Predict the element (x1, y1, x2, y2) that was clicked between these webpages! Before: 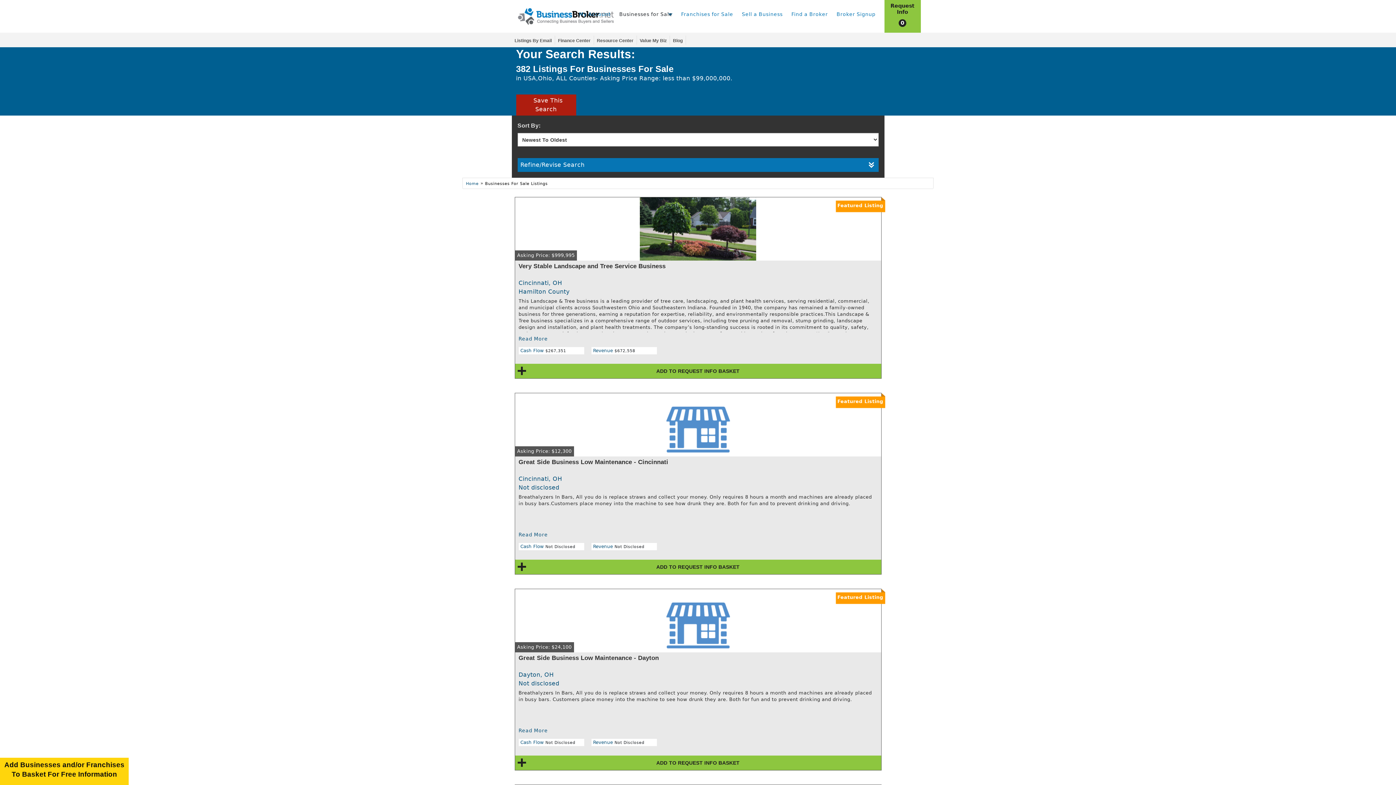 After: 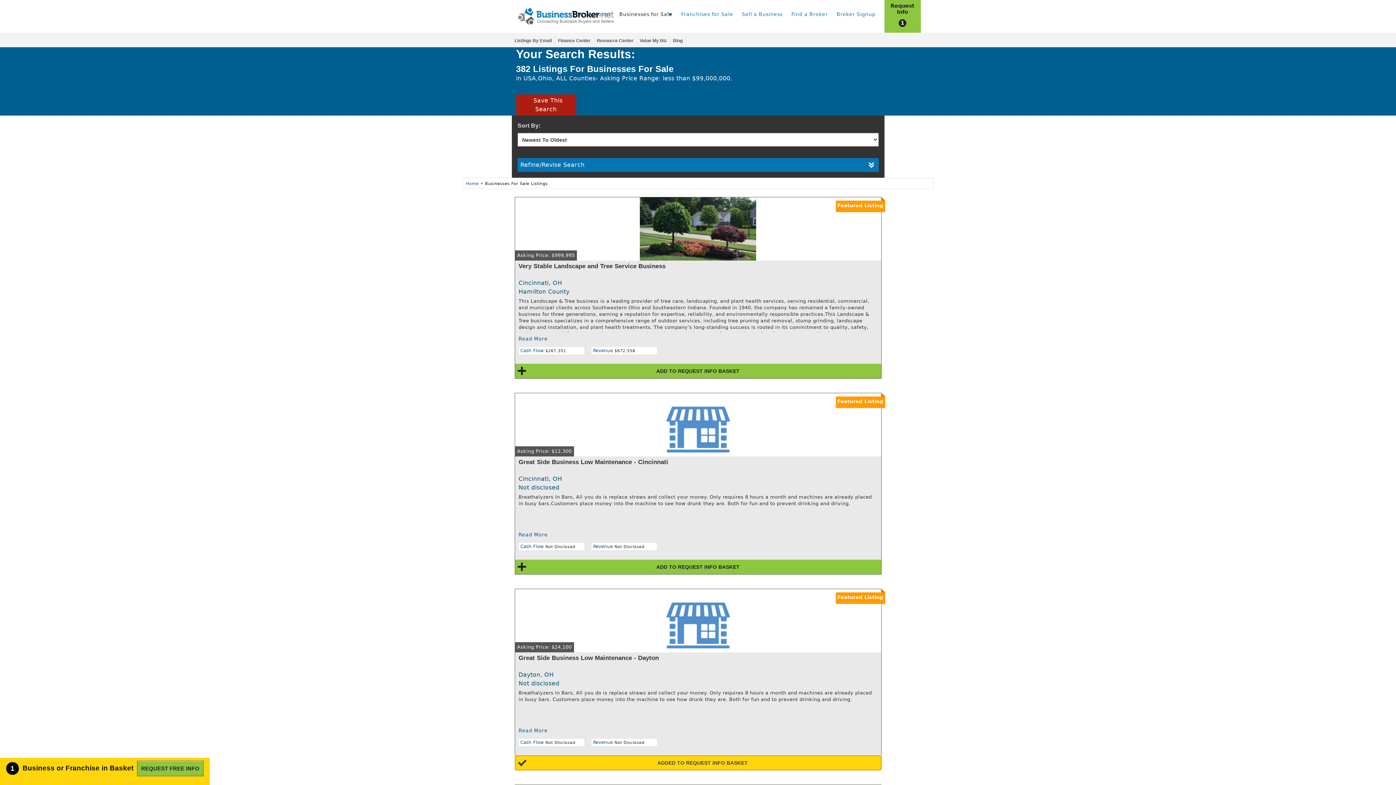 Action: label: ADD TO REQUEST INFO BASKET bbox: (515, 756, 881, 770)